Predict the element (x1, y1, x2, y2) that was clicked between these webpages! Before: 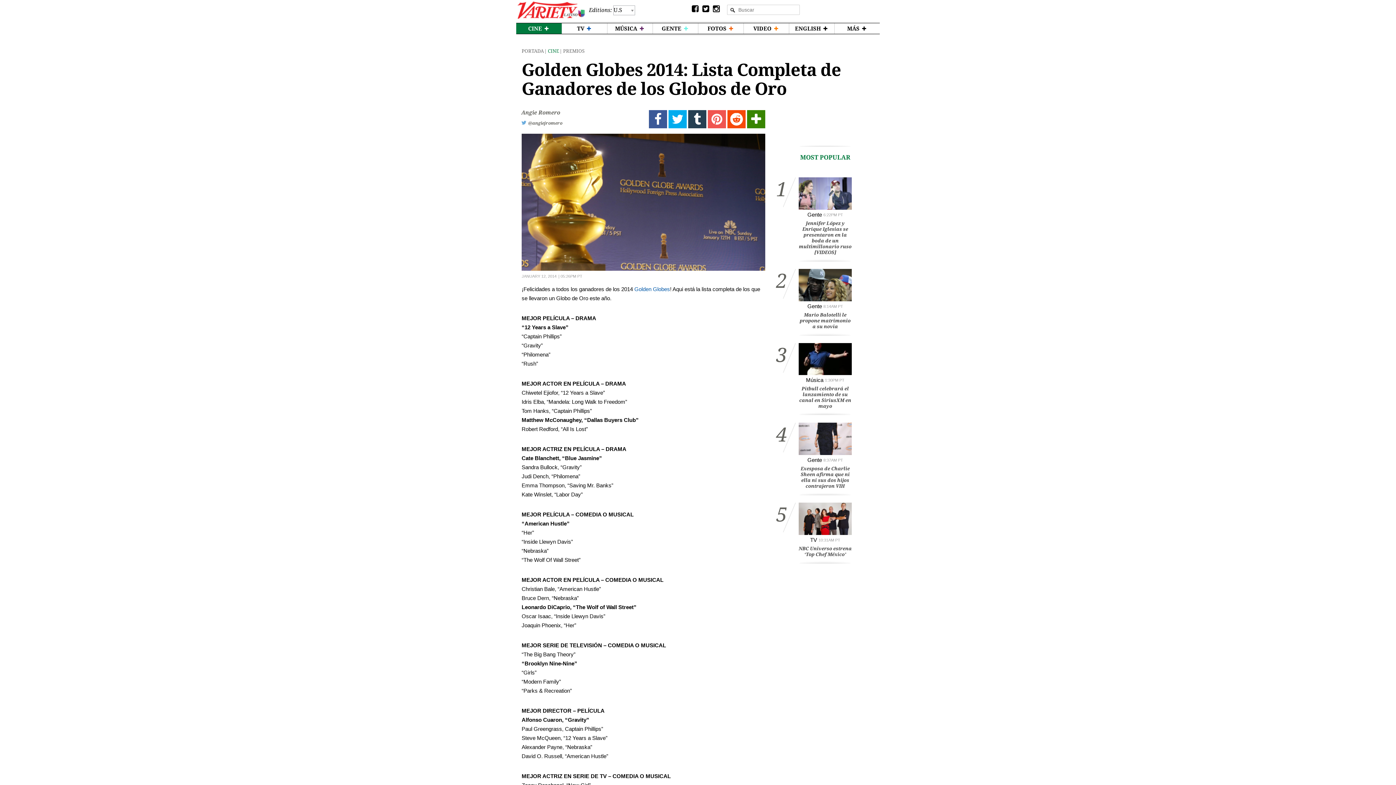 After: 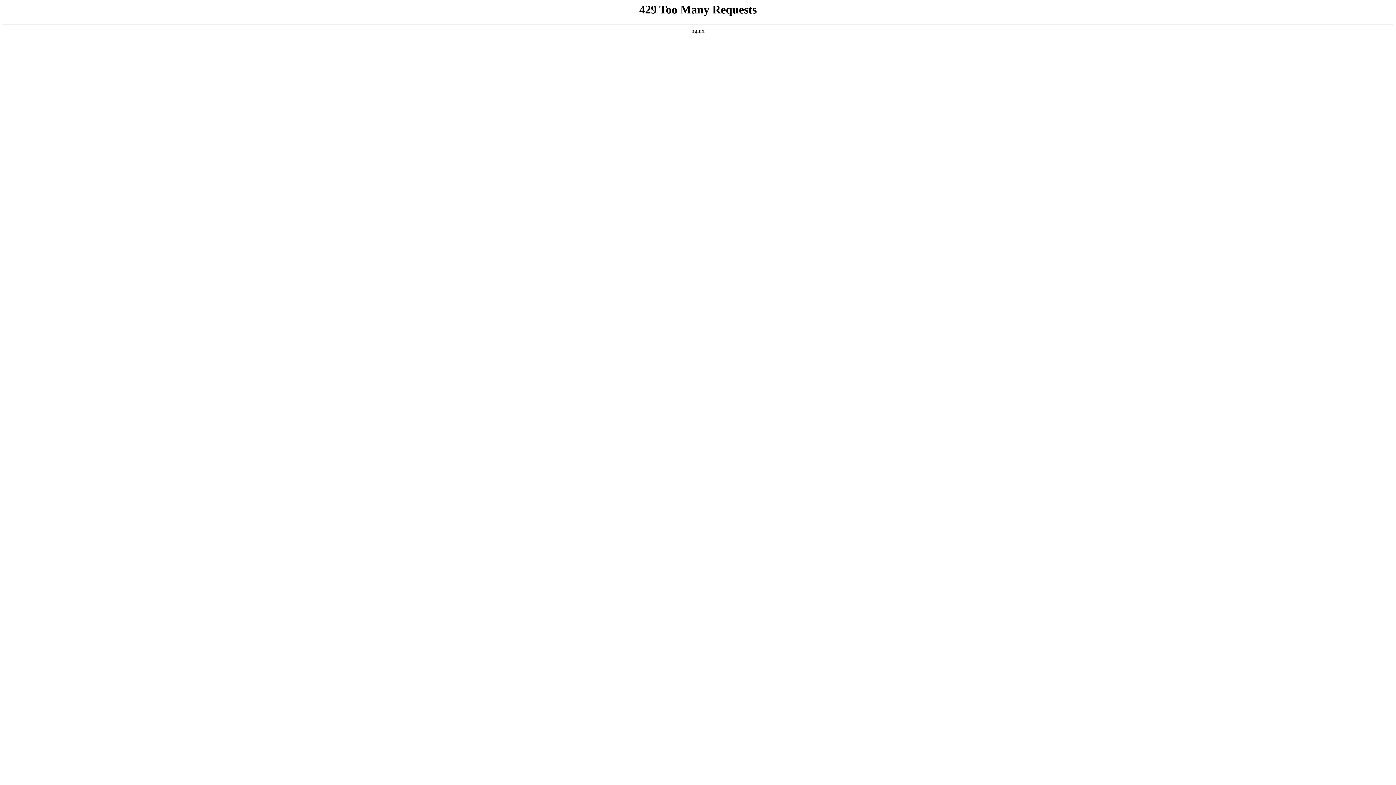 Action: label: Variety Latino bbox: (517, 1, 585, 19)